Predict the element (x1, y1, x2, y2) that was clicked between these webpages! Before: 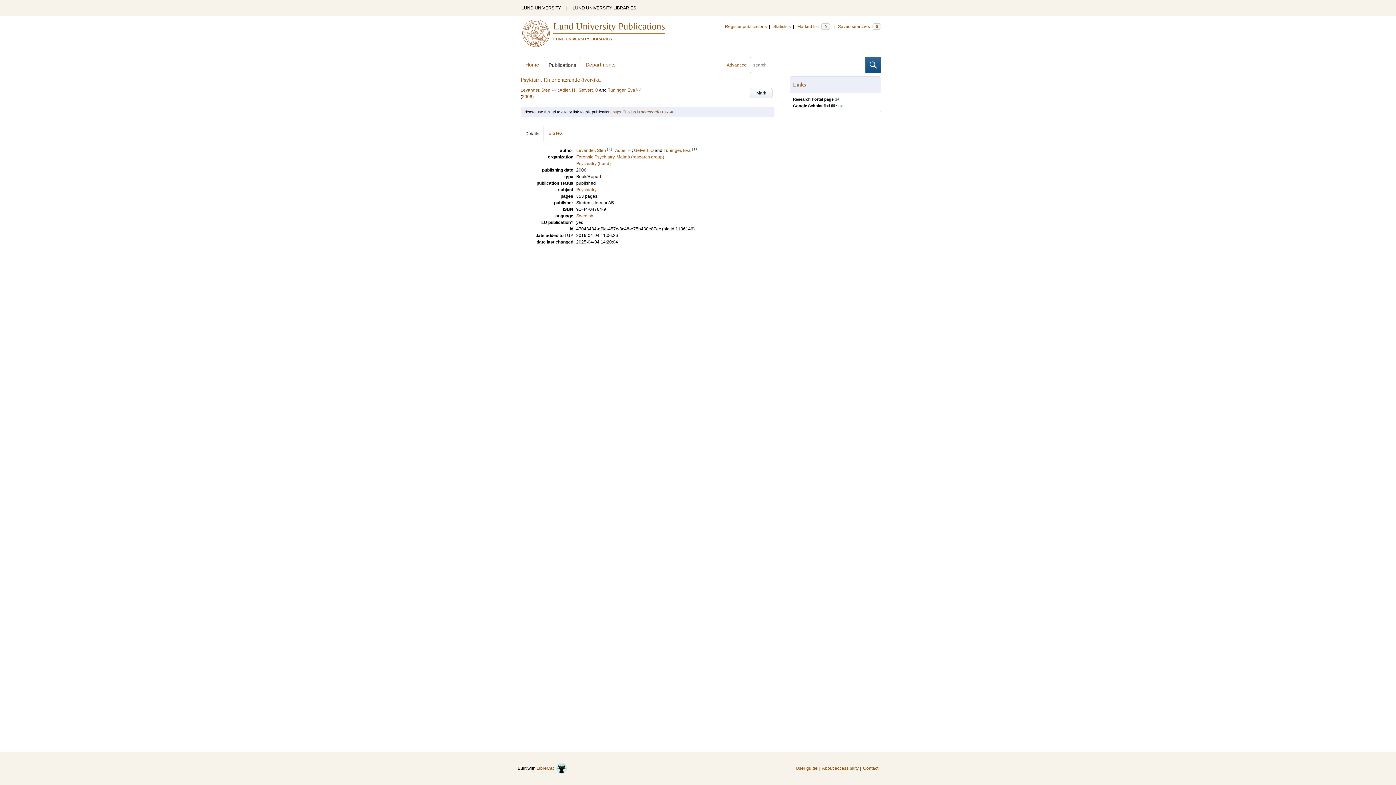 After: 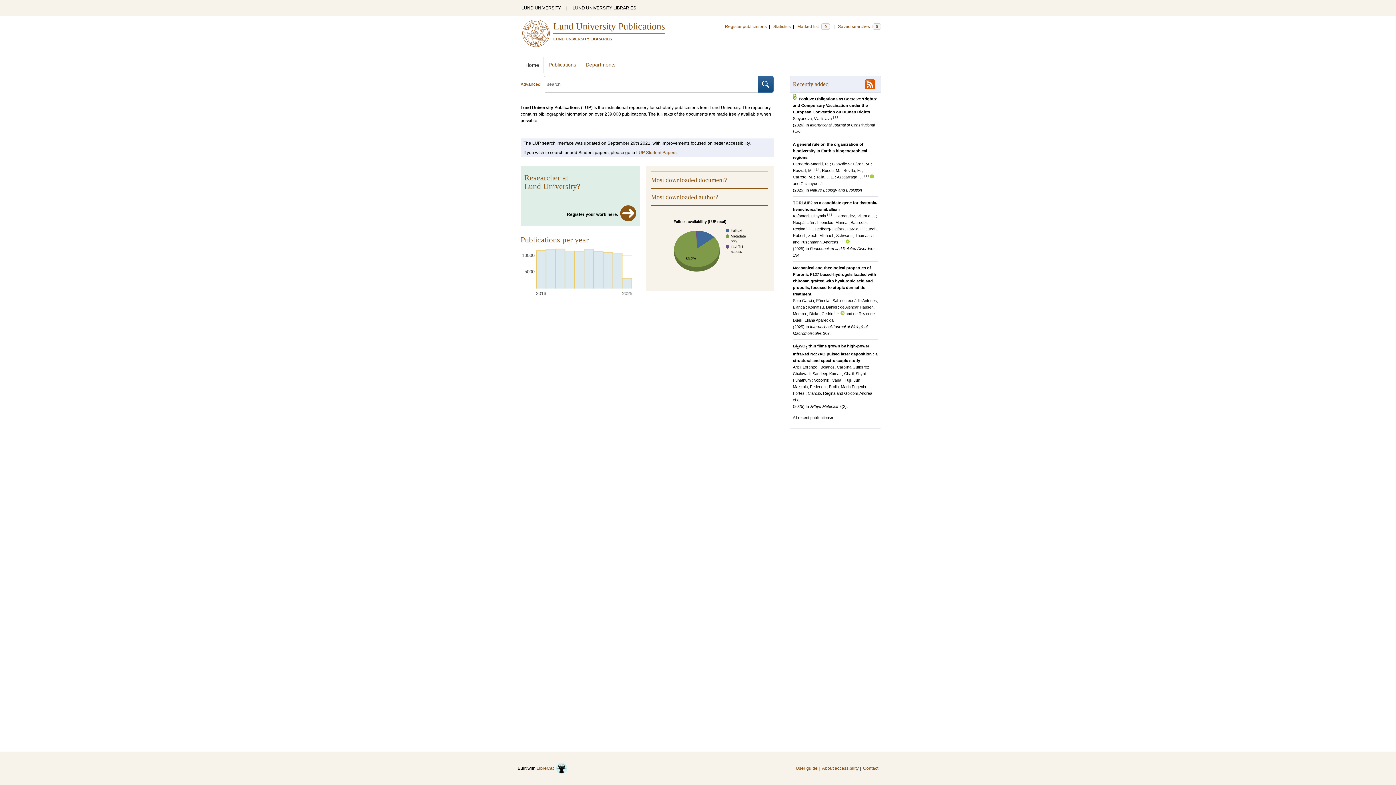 Action: bbox: (520, 56, 544, 73) label: Home